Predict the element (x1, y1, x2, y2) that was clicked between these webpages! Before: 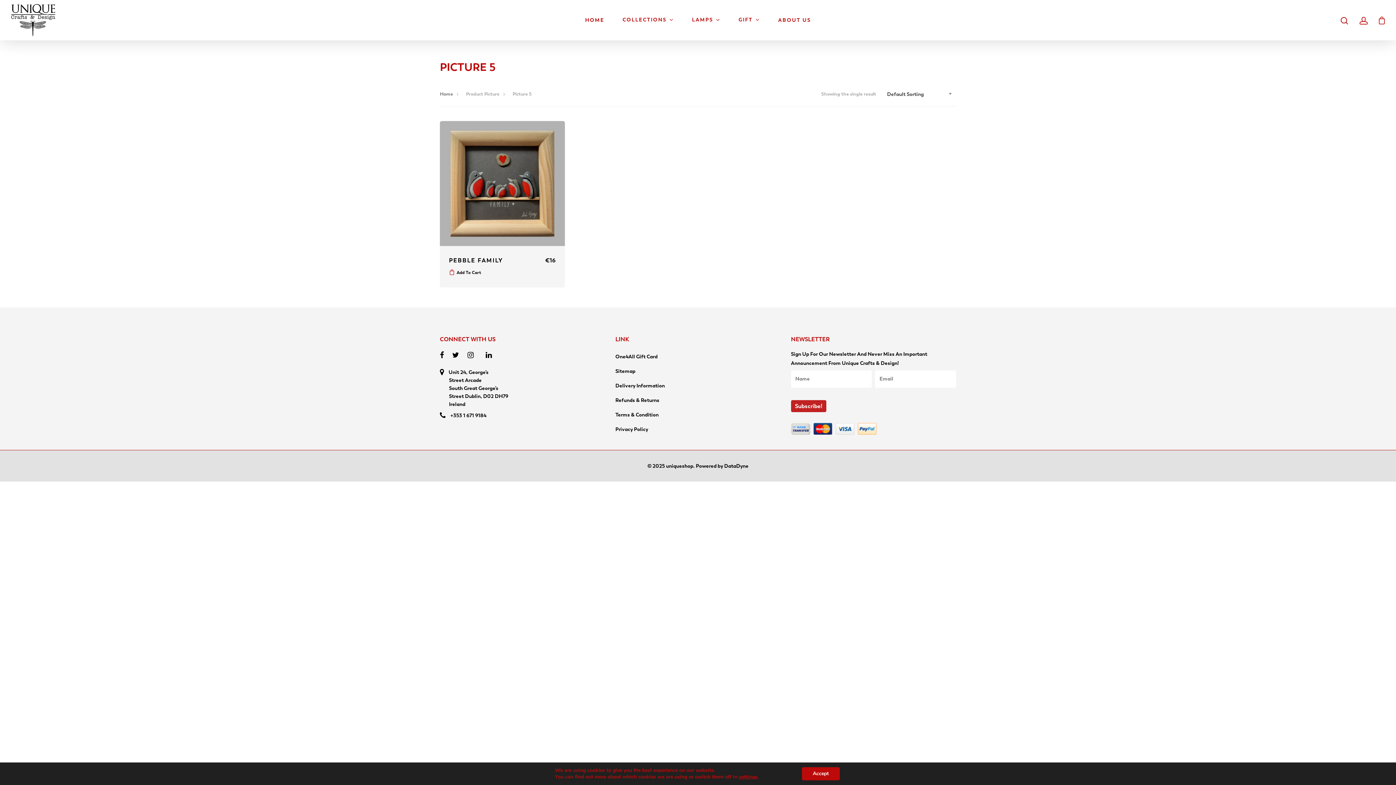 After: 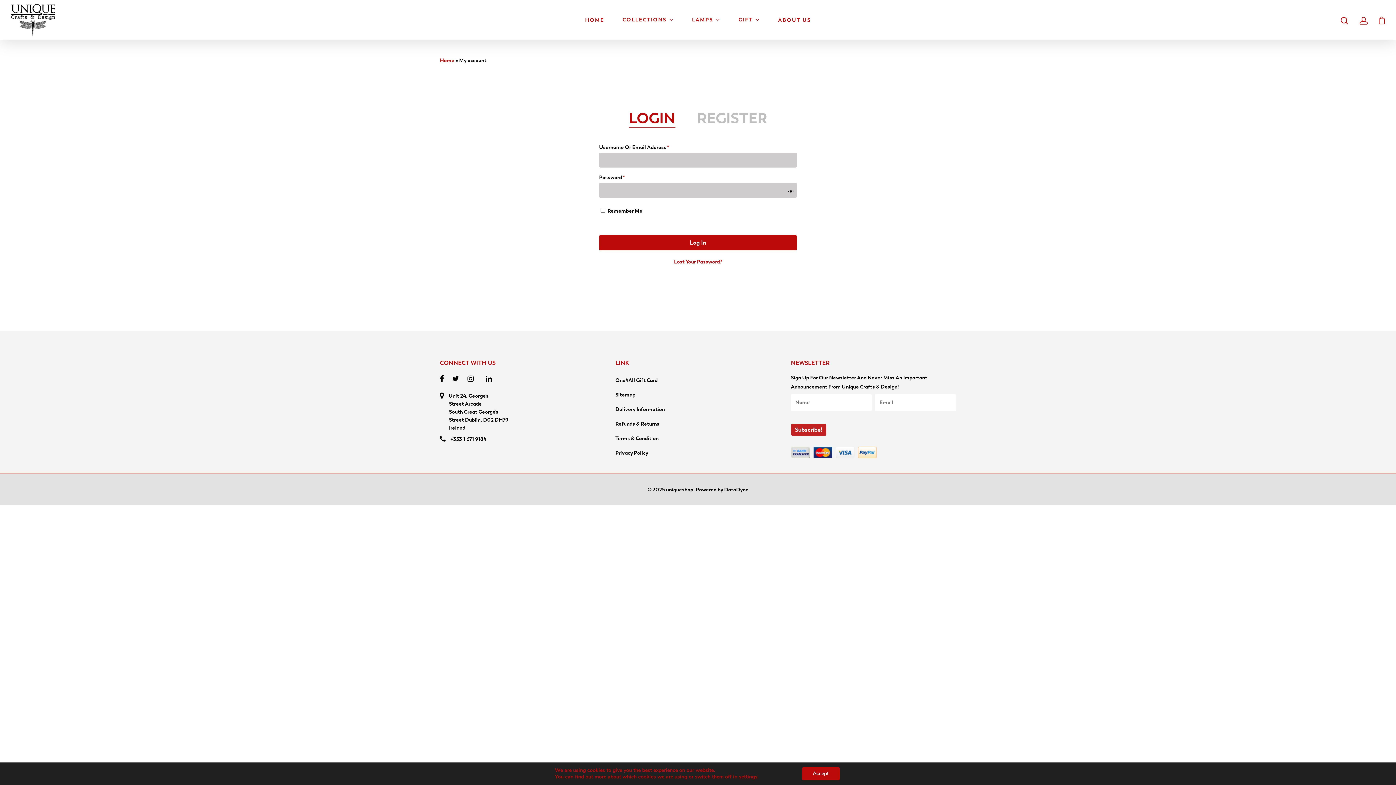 Action: bbox: (1359, 16, 1368, 23)